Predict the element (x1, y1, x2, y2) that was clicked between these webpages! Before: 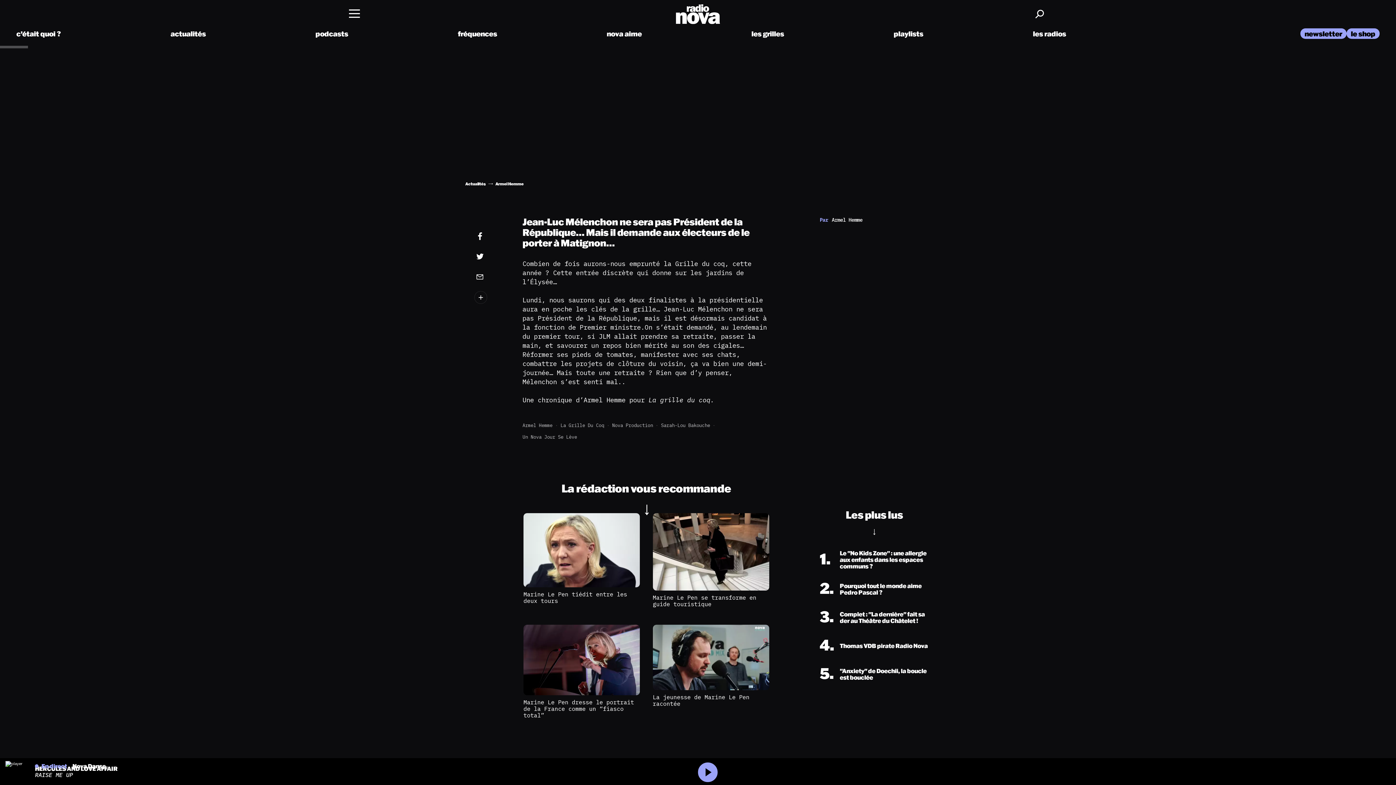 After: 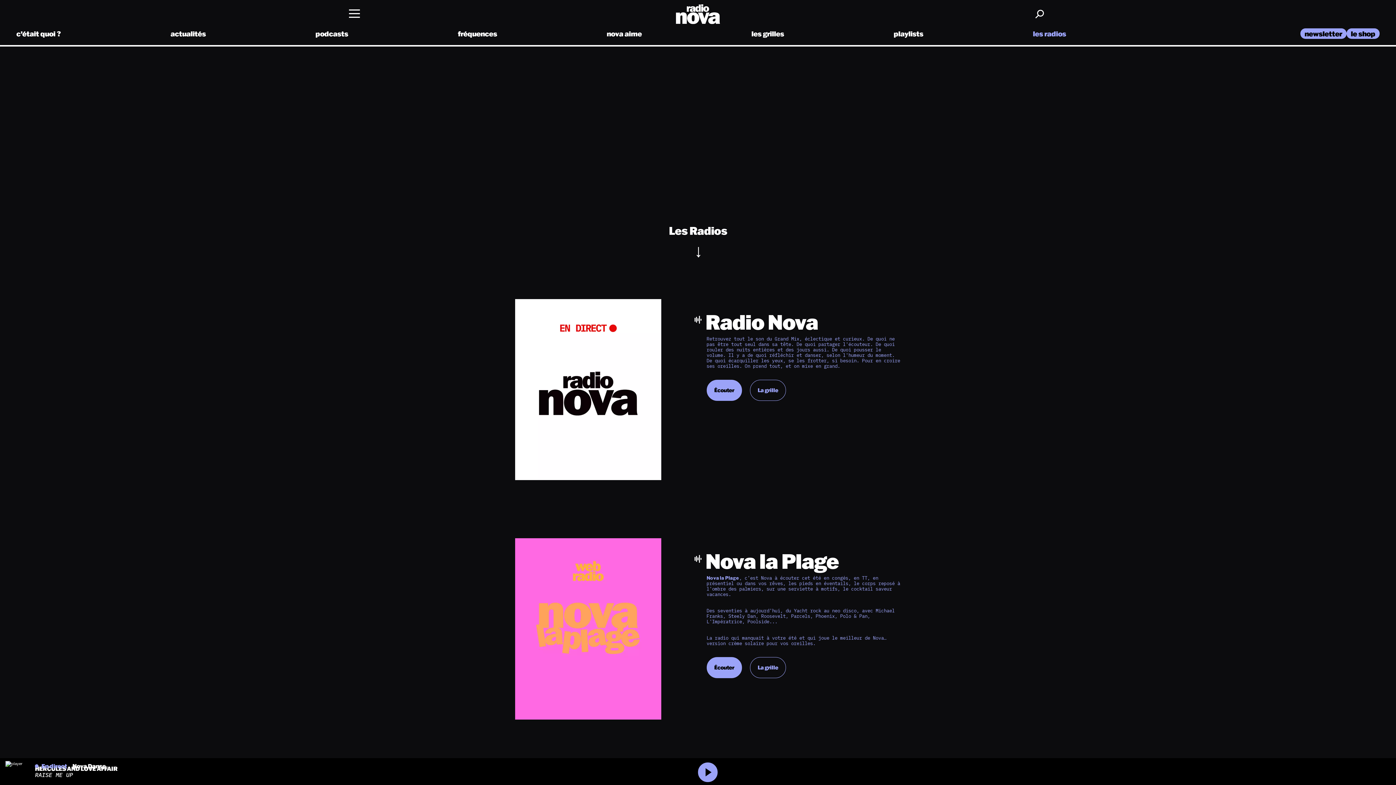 Action: bbox: (1033, 29, 1066, 38) label: les radios